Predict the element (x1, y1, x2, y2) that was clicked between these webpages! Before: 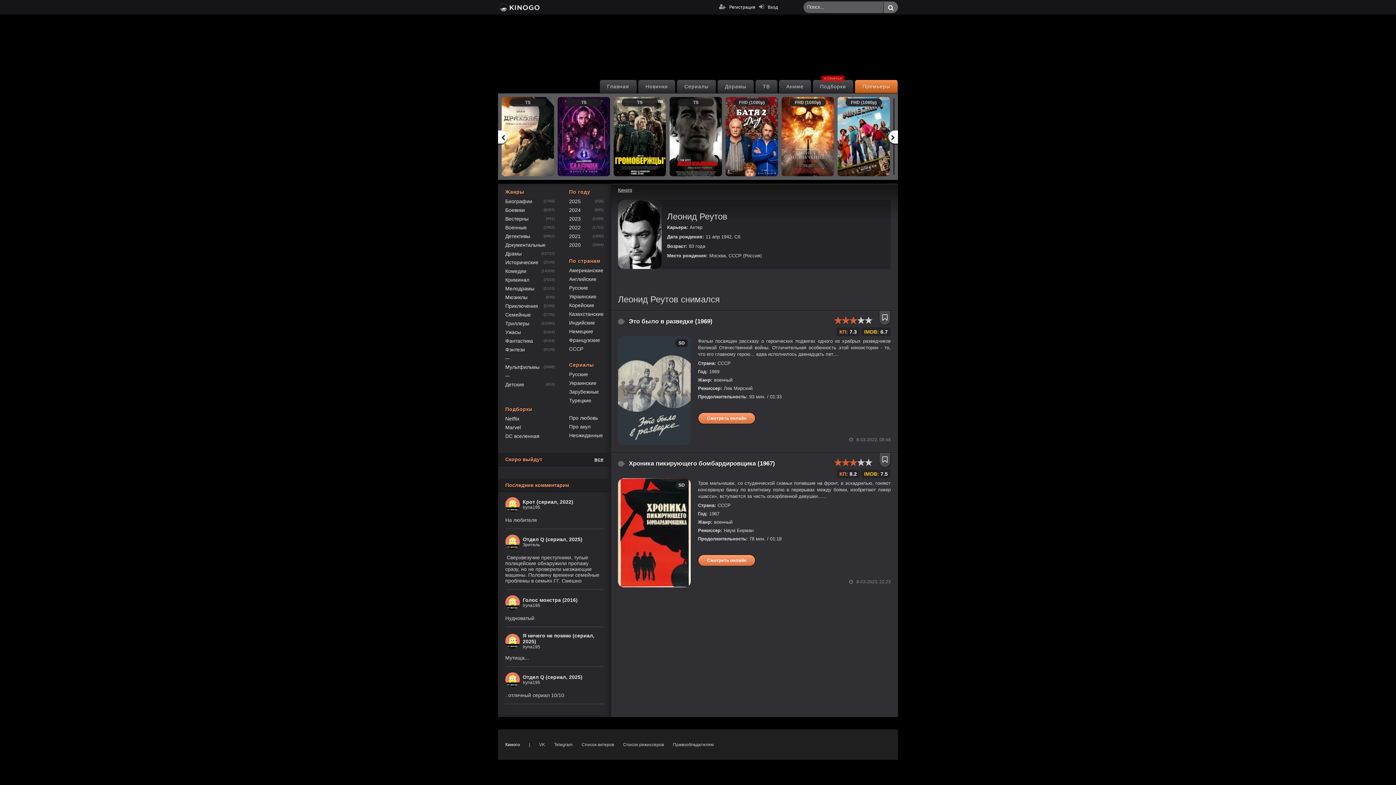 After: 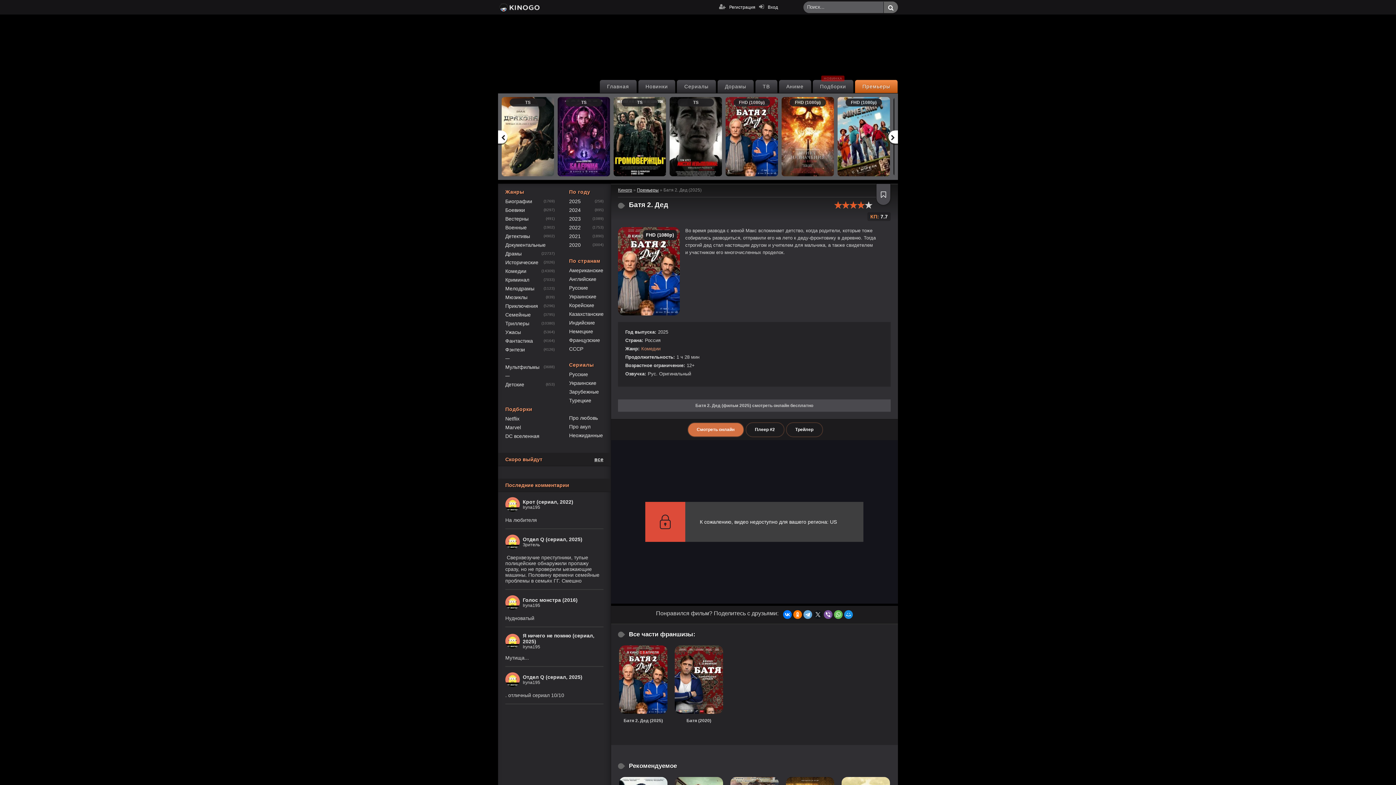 Action: bbox: (725, 97, 778, 176) label: FHD (1080p)